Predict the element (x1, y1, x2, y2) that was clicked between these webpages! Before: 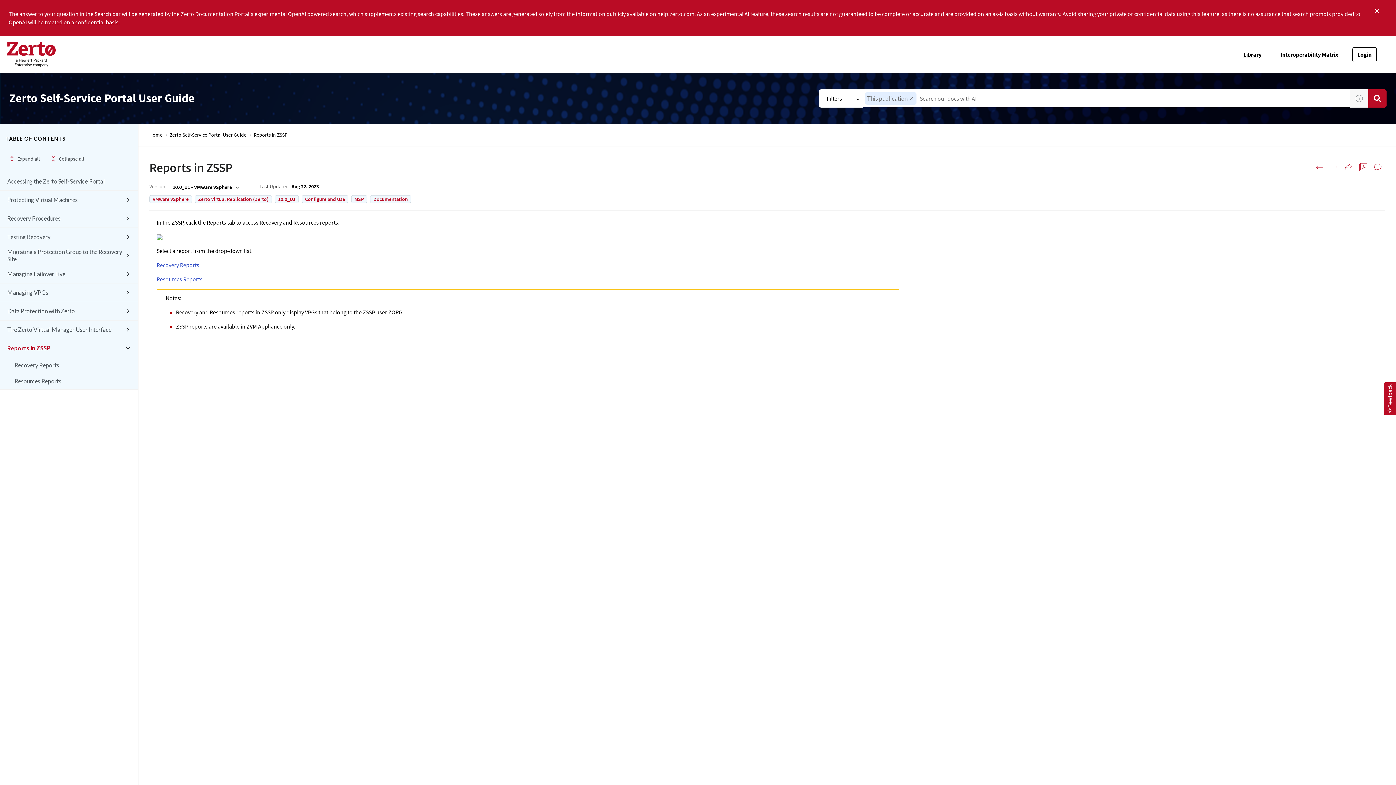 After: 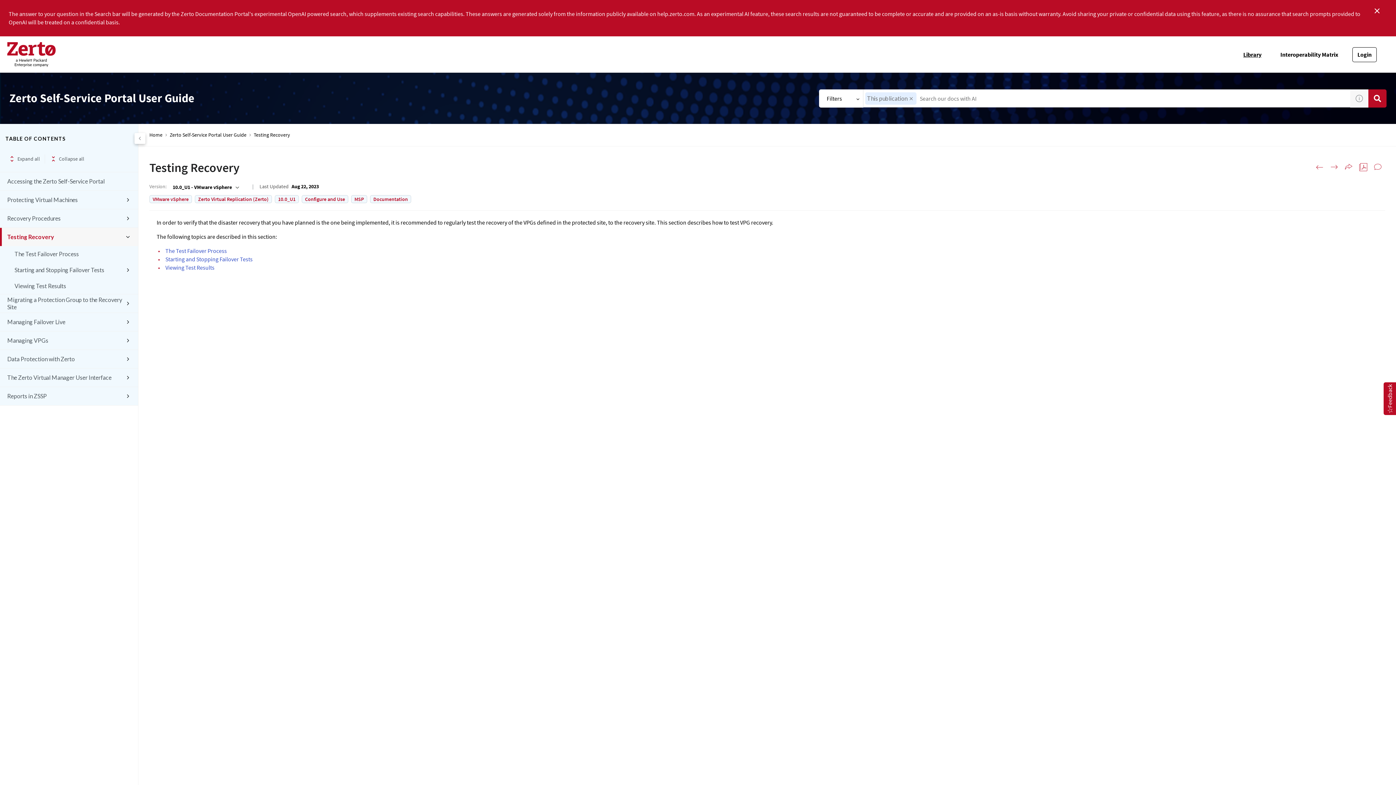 Action: label: Testing Recovery bbox: (7, 228, 123, 246)